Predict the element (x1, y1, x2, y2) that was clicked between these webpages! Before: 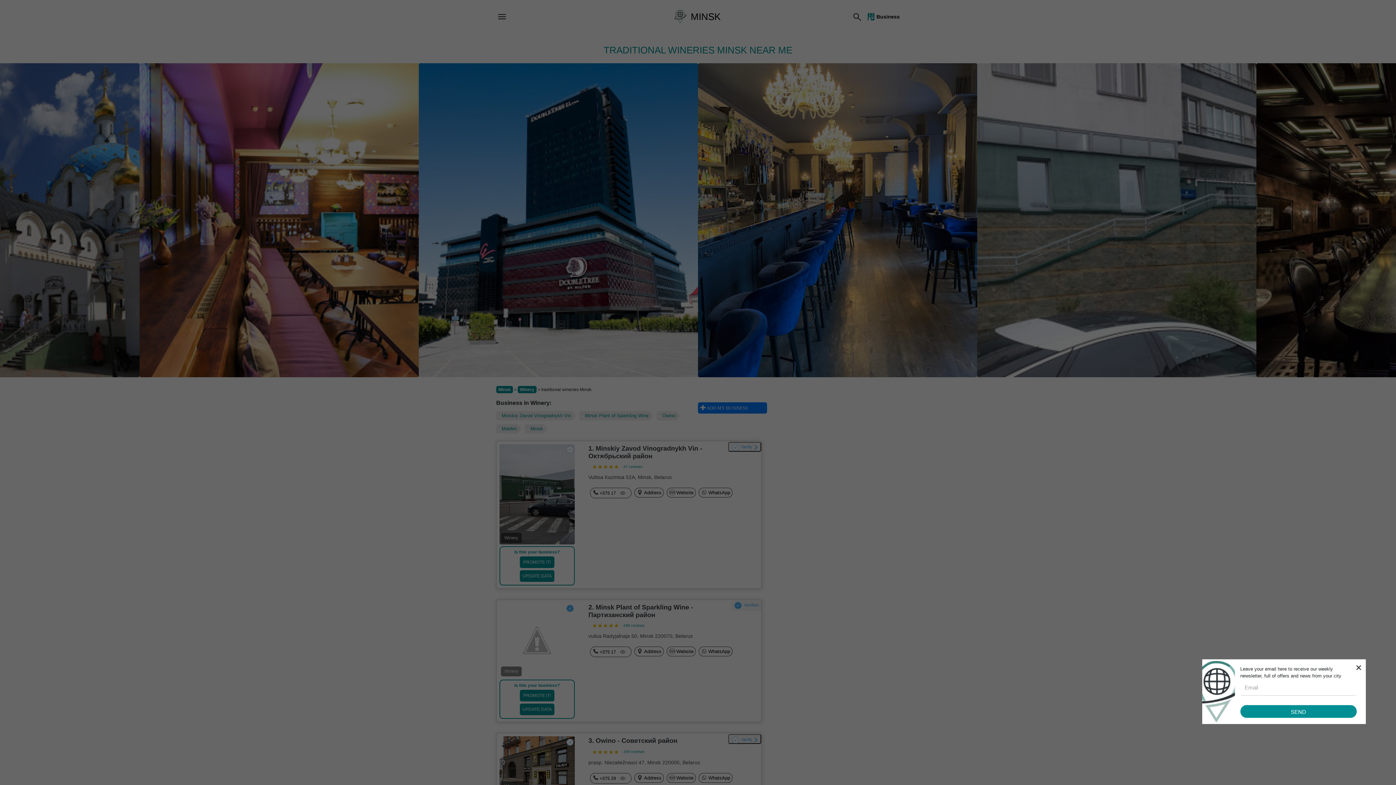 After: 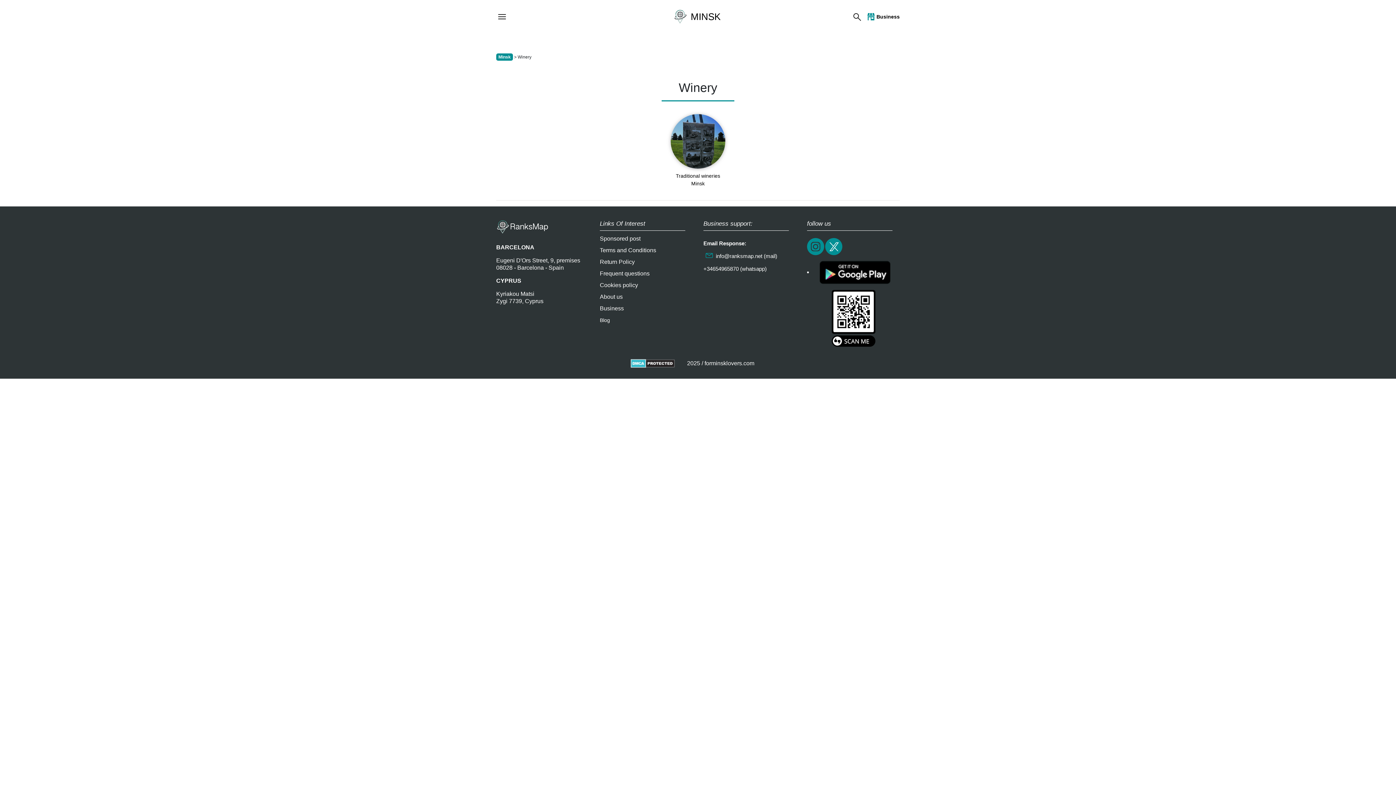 Action: label: Winery bbox: (517, 386, 536, 393)